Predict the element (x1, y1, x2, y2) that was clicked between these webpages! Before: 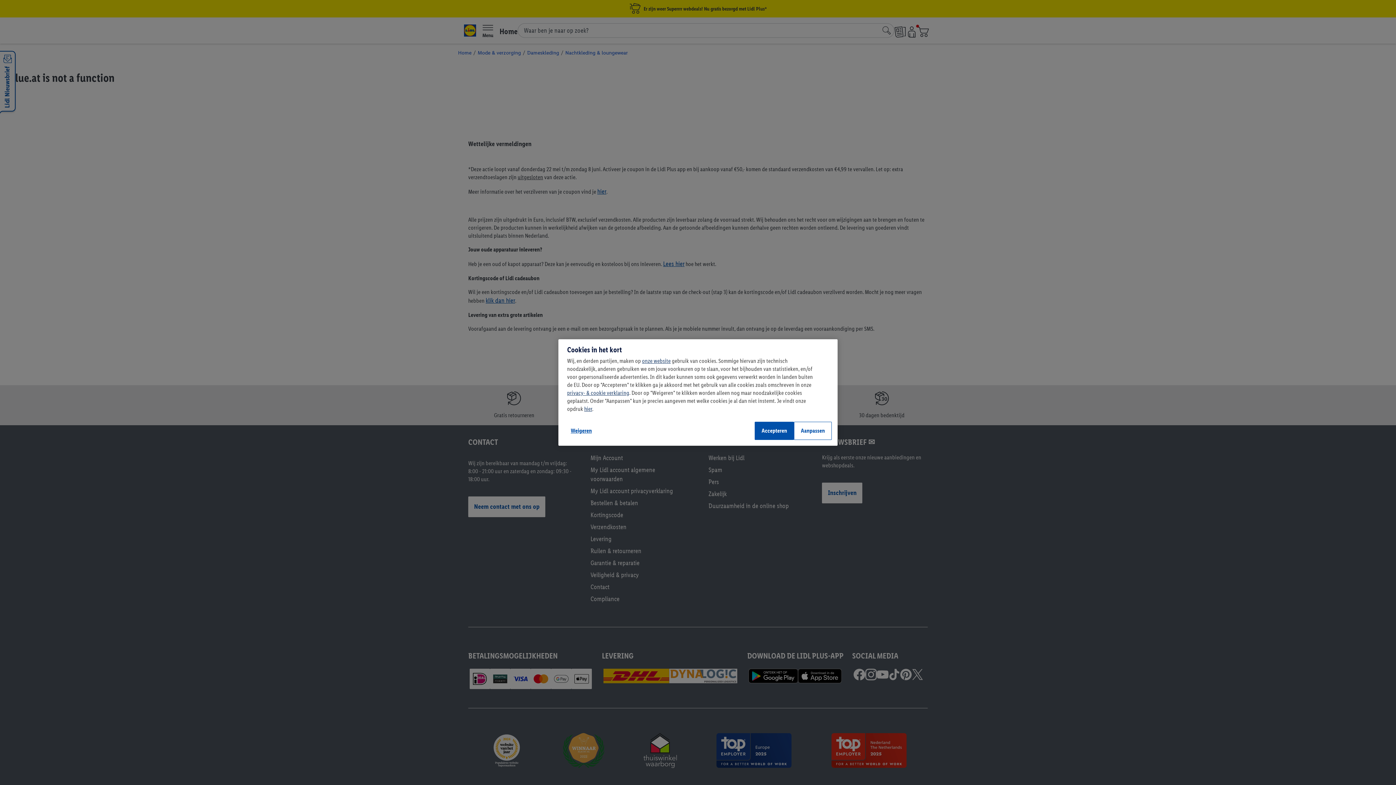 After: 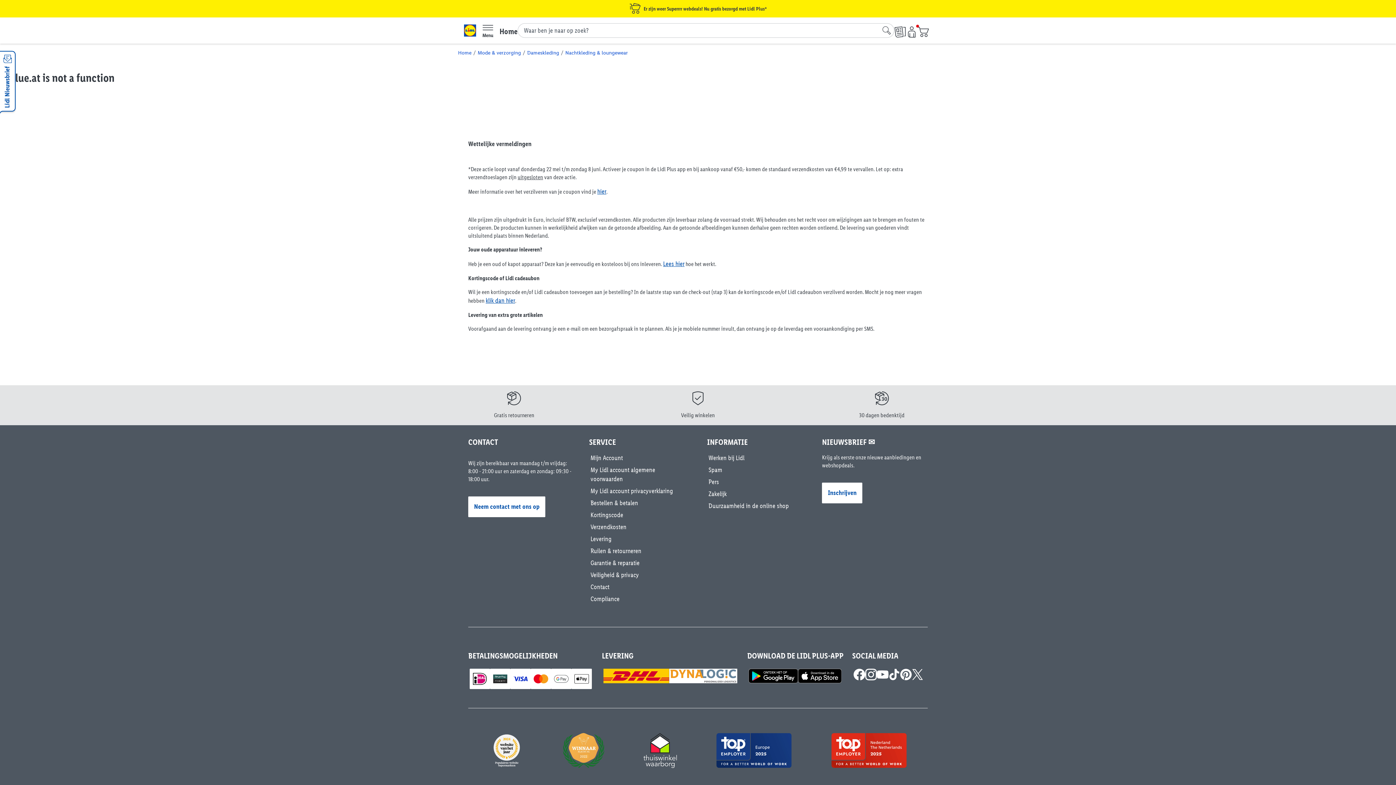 Action: bbox: (754, 422, 794, 440) label: Accepteren